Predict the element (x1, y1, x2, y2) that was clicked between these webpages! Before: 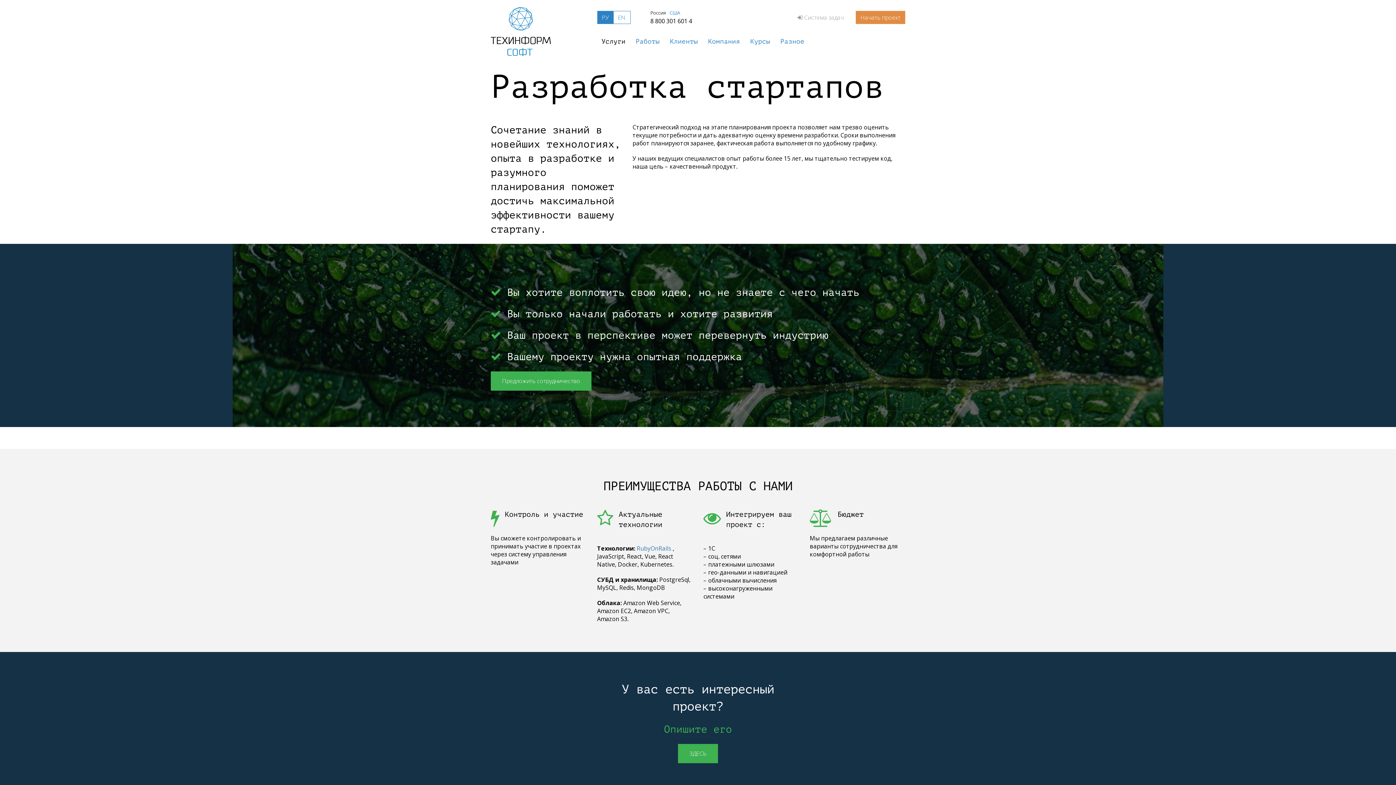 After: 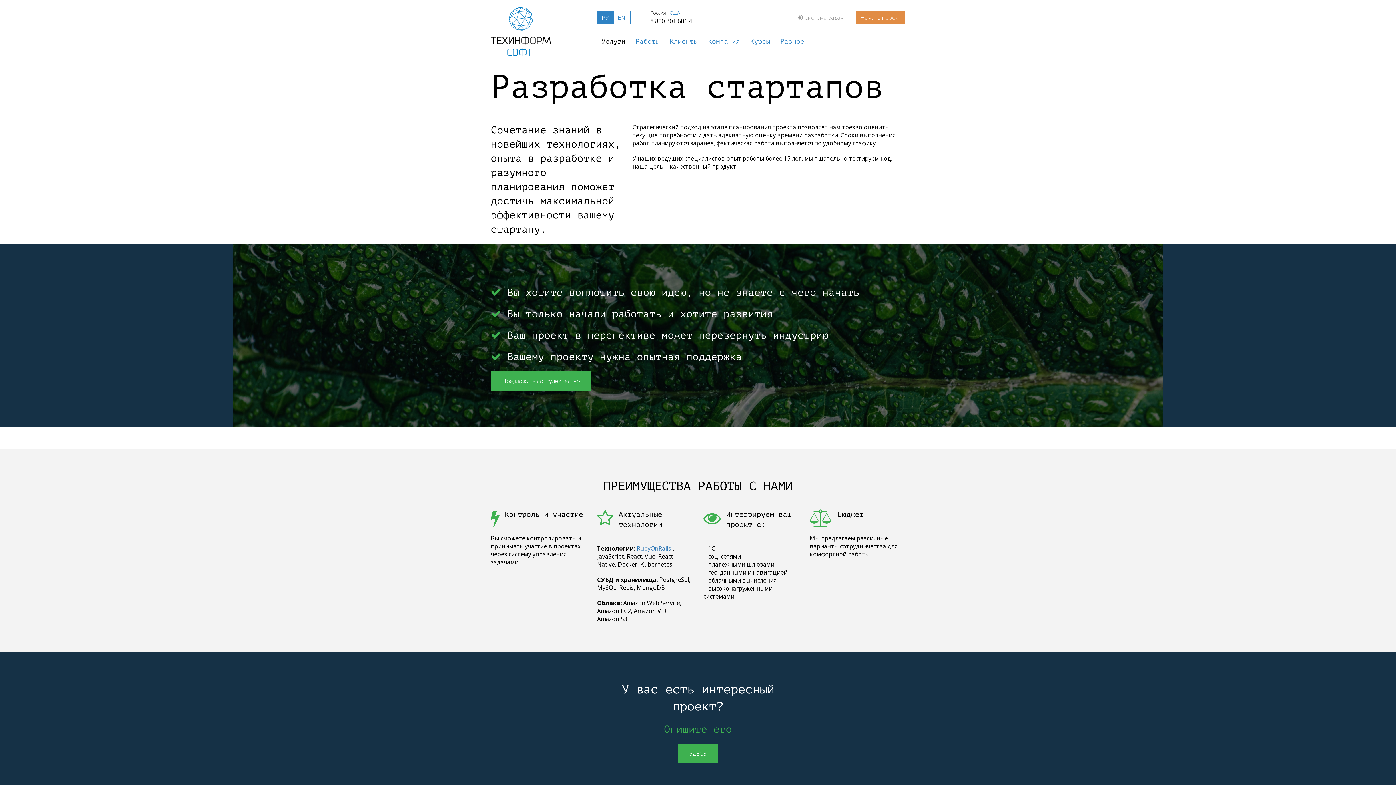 Action: bbox: (650, 9, 666, 16) label: Россия